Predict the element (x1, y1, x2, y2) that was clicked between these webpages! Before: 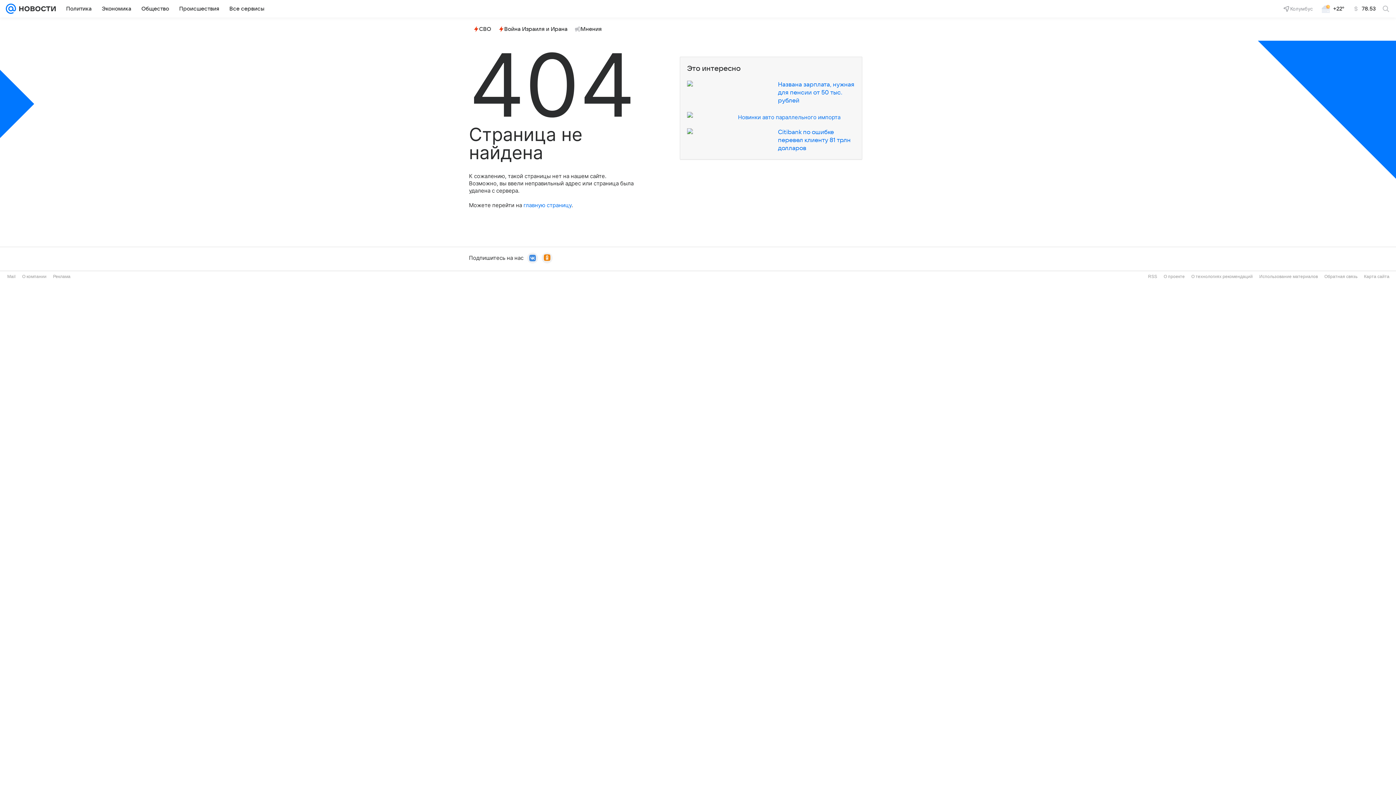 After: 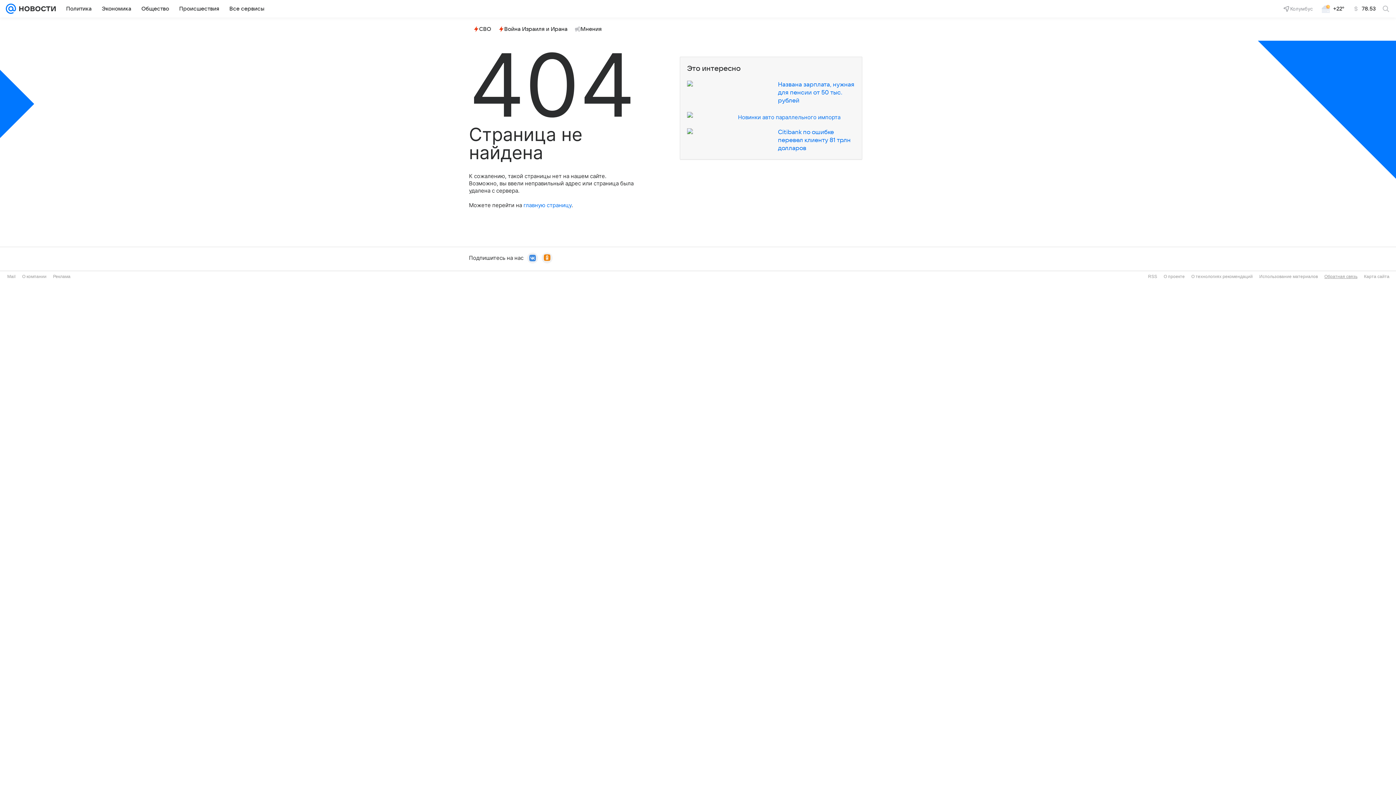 Action: bbox: (1324, 274, 1357, 279) label: Обратная связь